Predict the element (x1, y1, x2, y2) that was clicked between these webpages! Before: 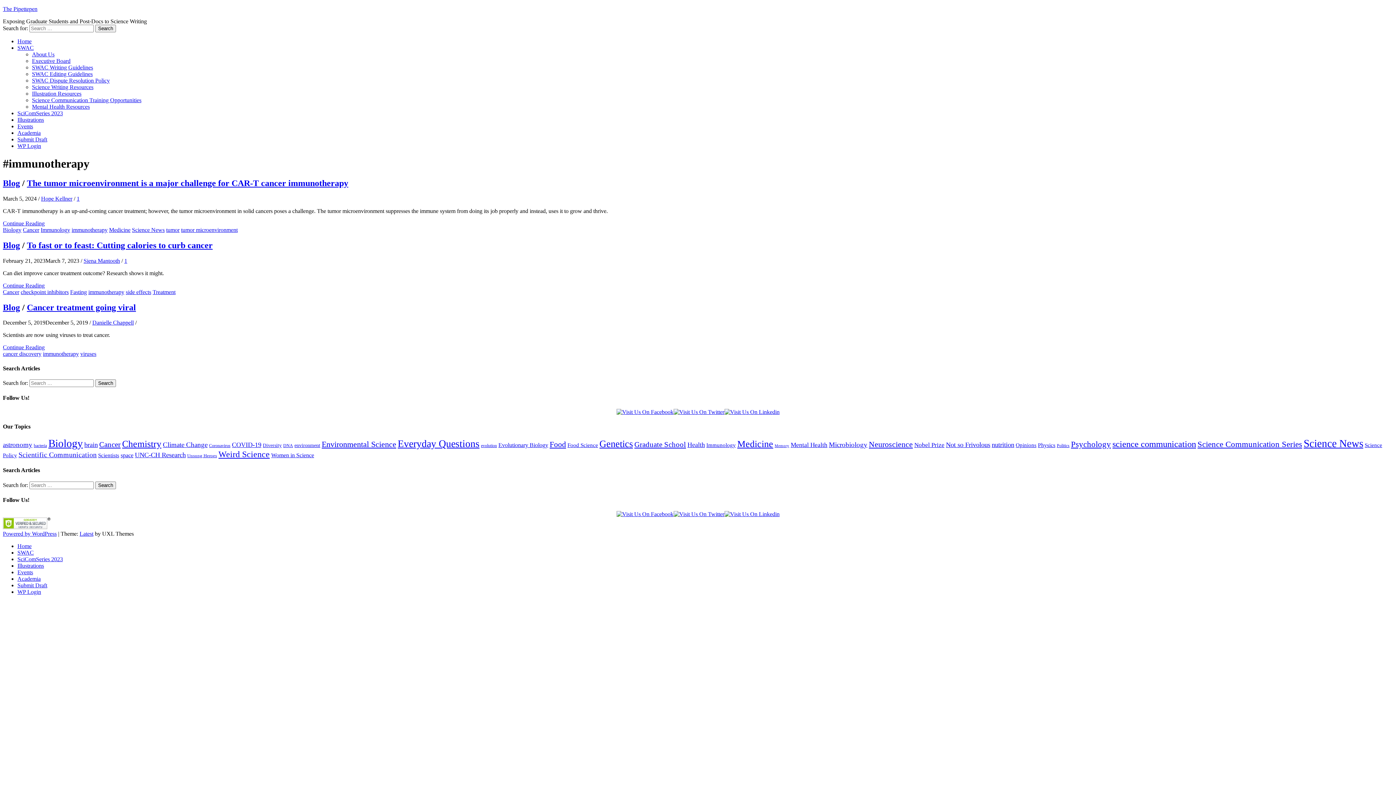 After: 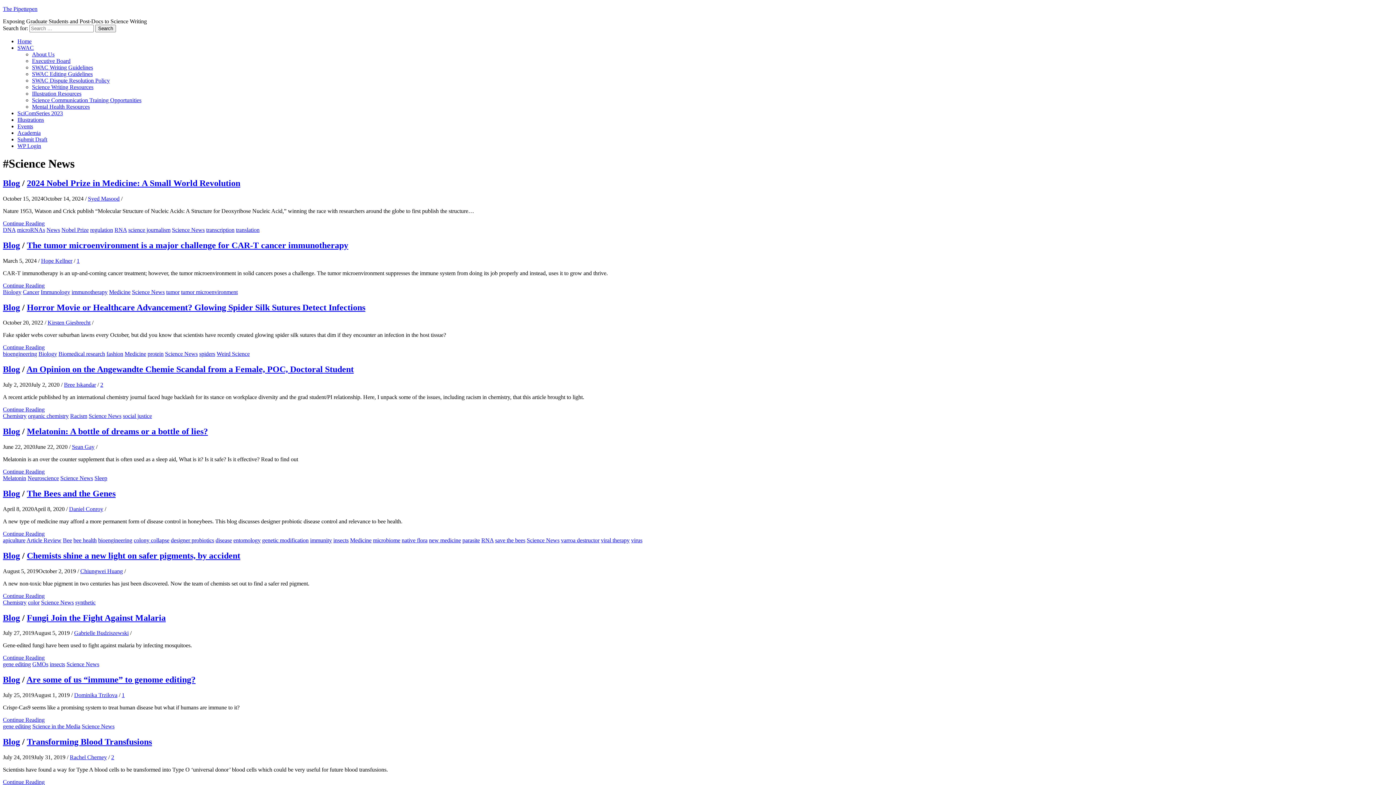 Action: label: Science News (59 items) bbox: (1304, 437, 1363, 449)